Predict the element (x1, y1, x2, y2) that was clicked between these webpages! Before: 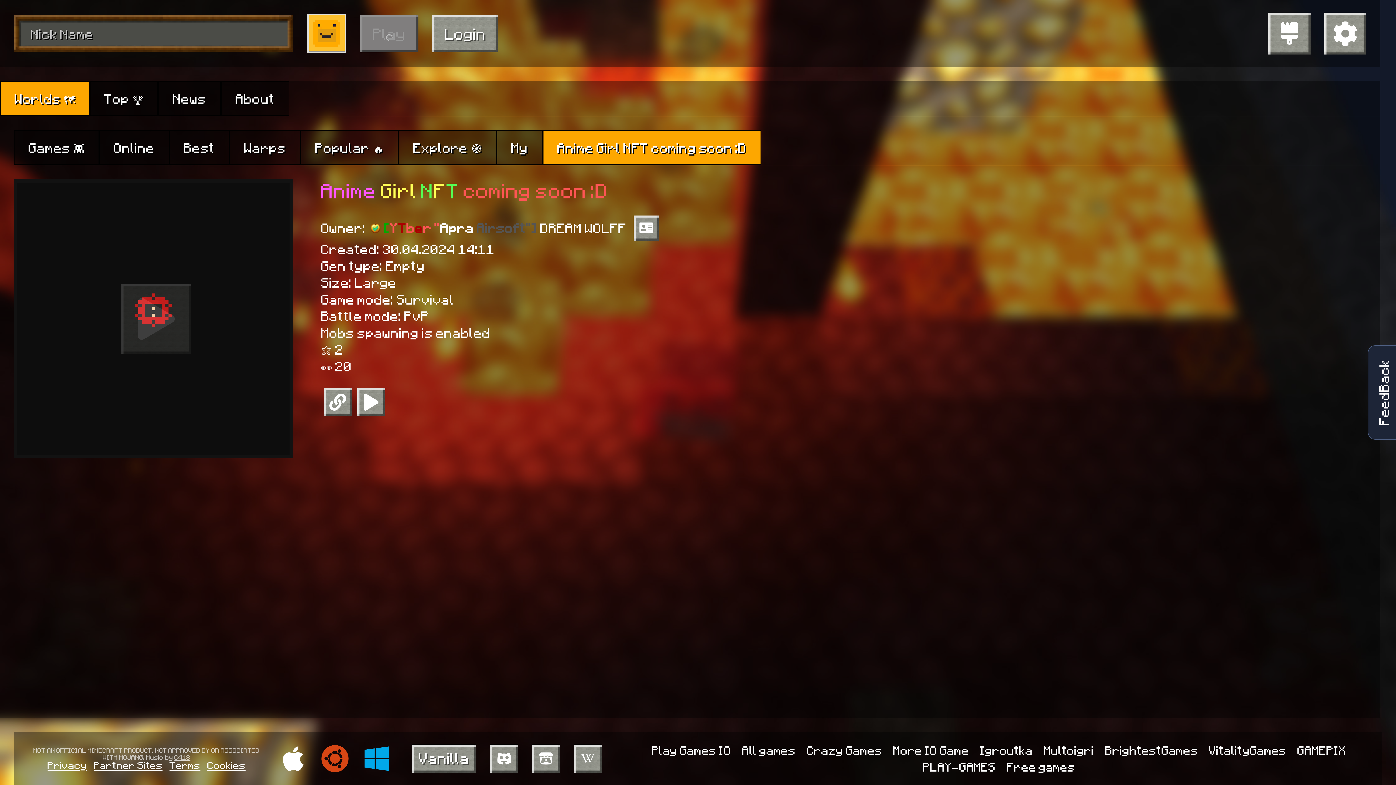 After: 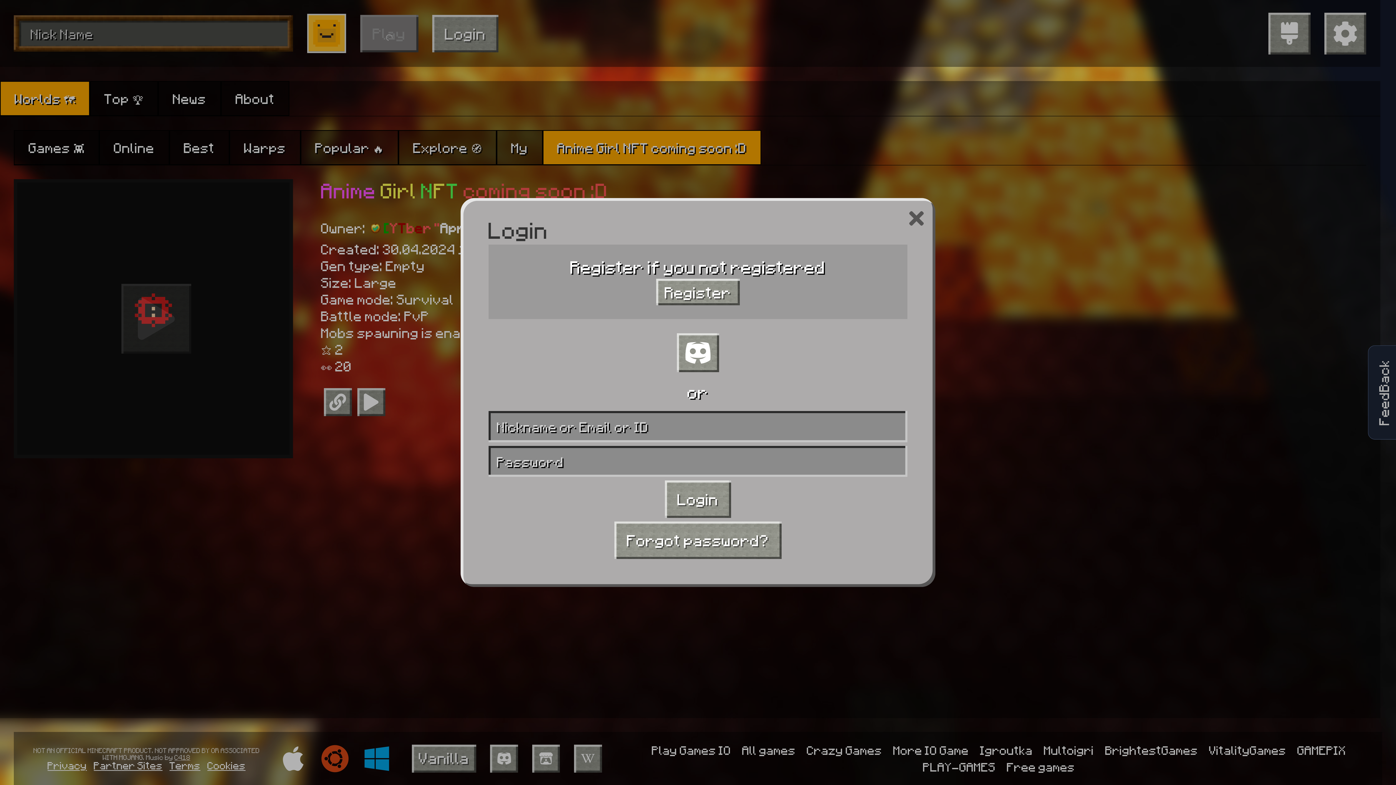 Action: bbox: (432, 14, 498, 52) label: Login